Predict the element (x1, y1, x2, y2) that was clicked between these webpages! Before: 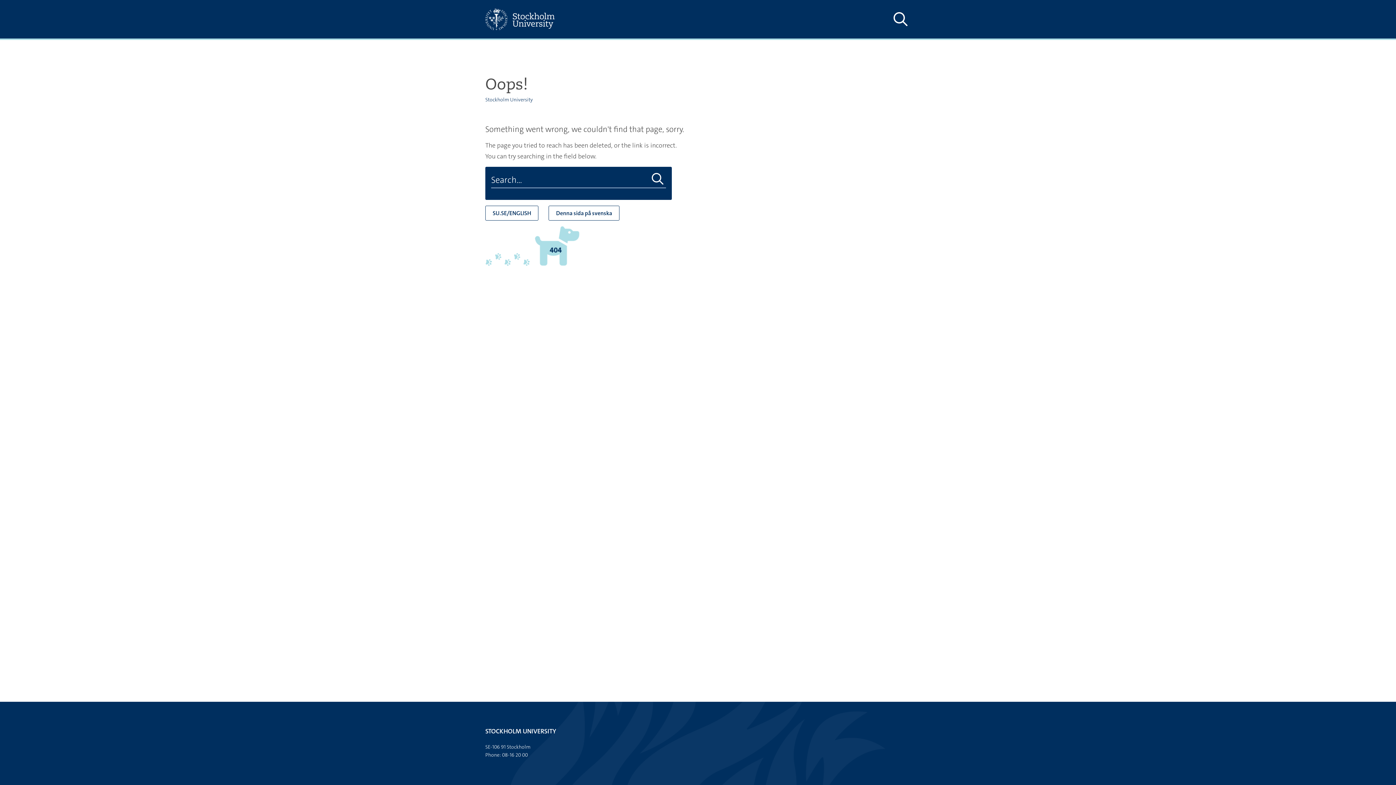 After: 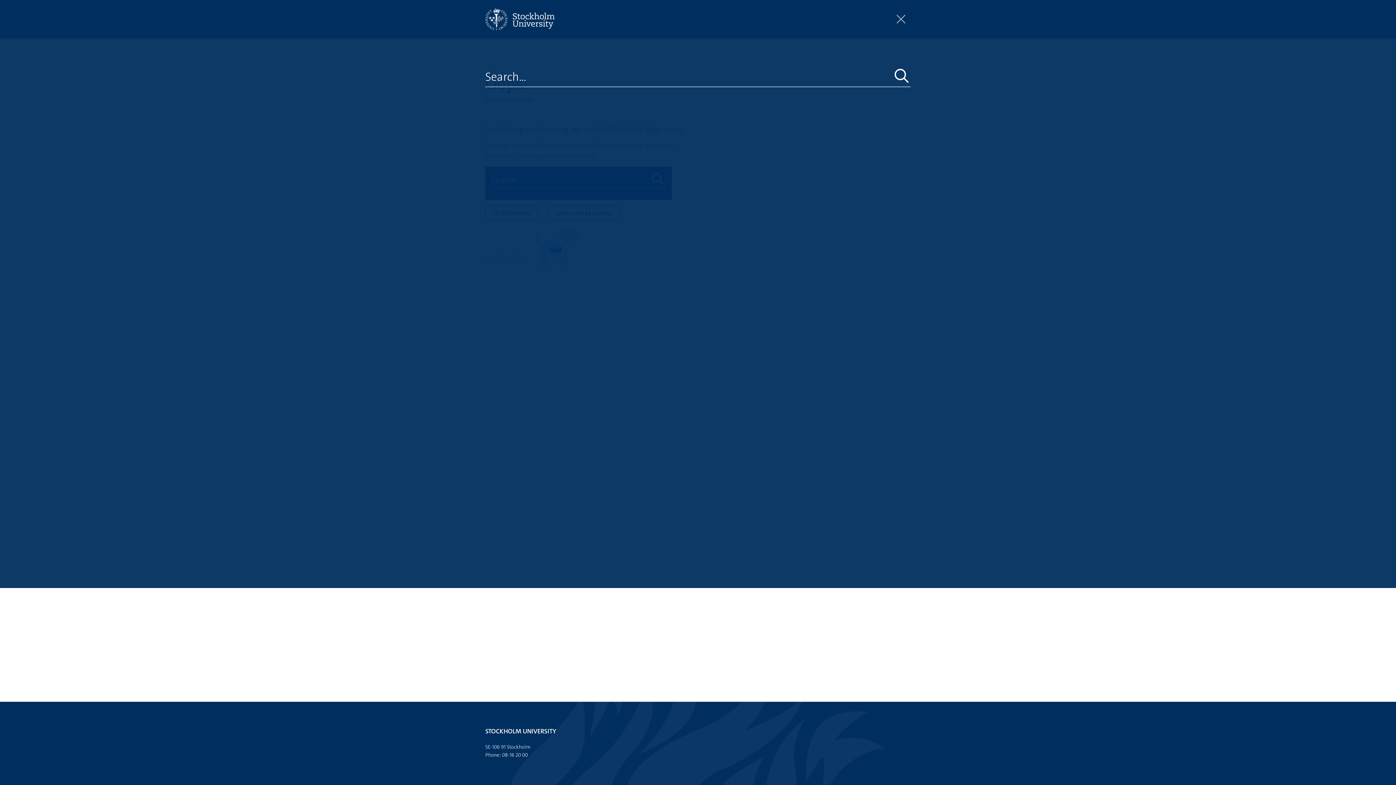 Action: label: Show and hide search site bbox: (890, 10, 910, 28)